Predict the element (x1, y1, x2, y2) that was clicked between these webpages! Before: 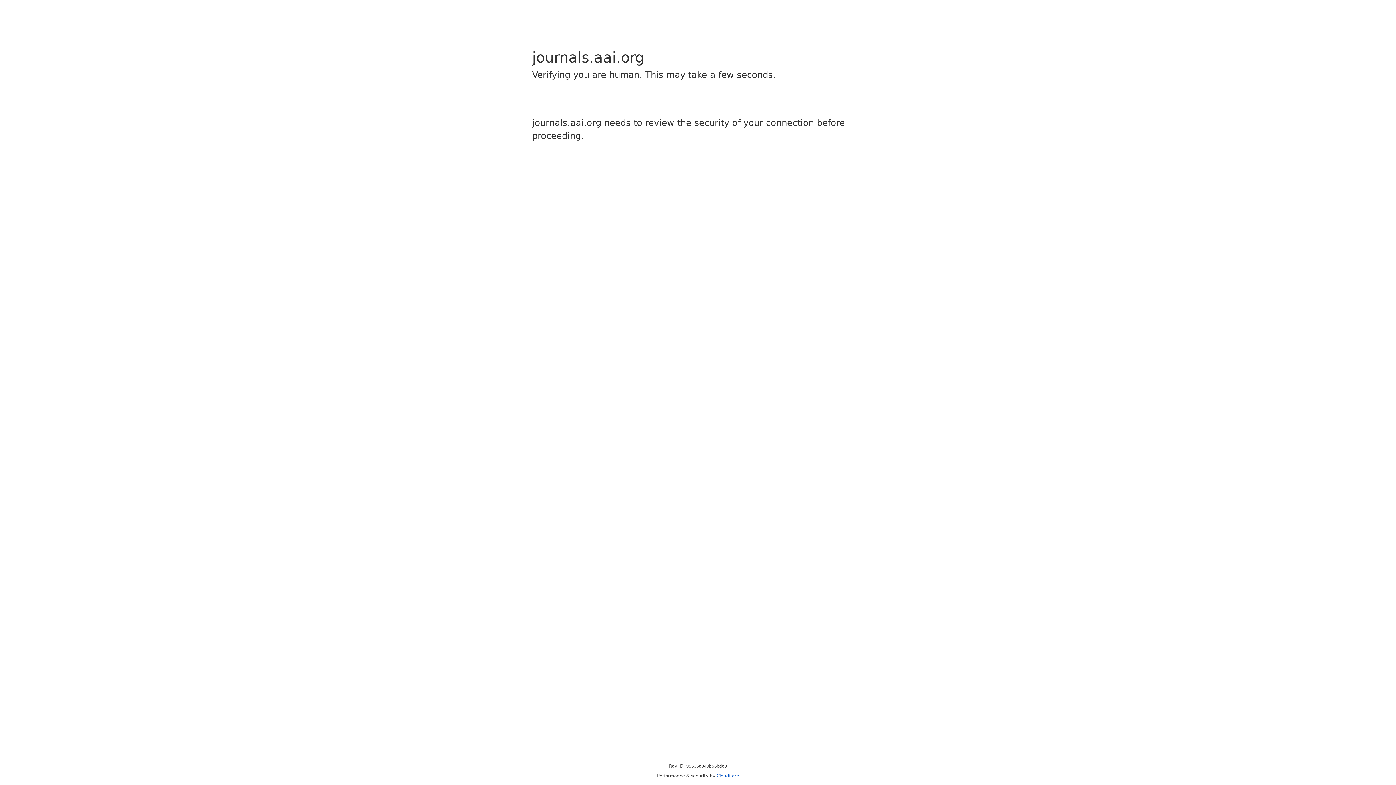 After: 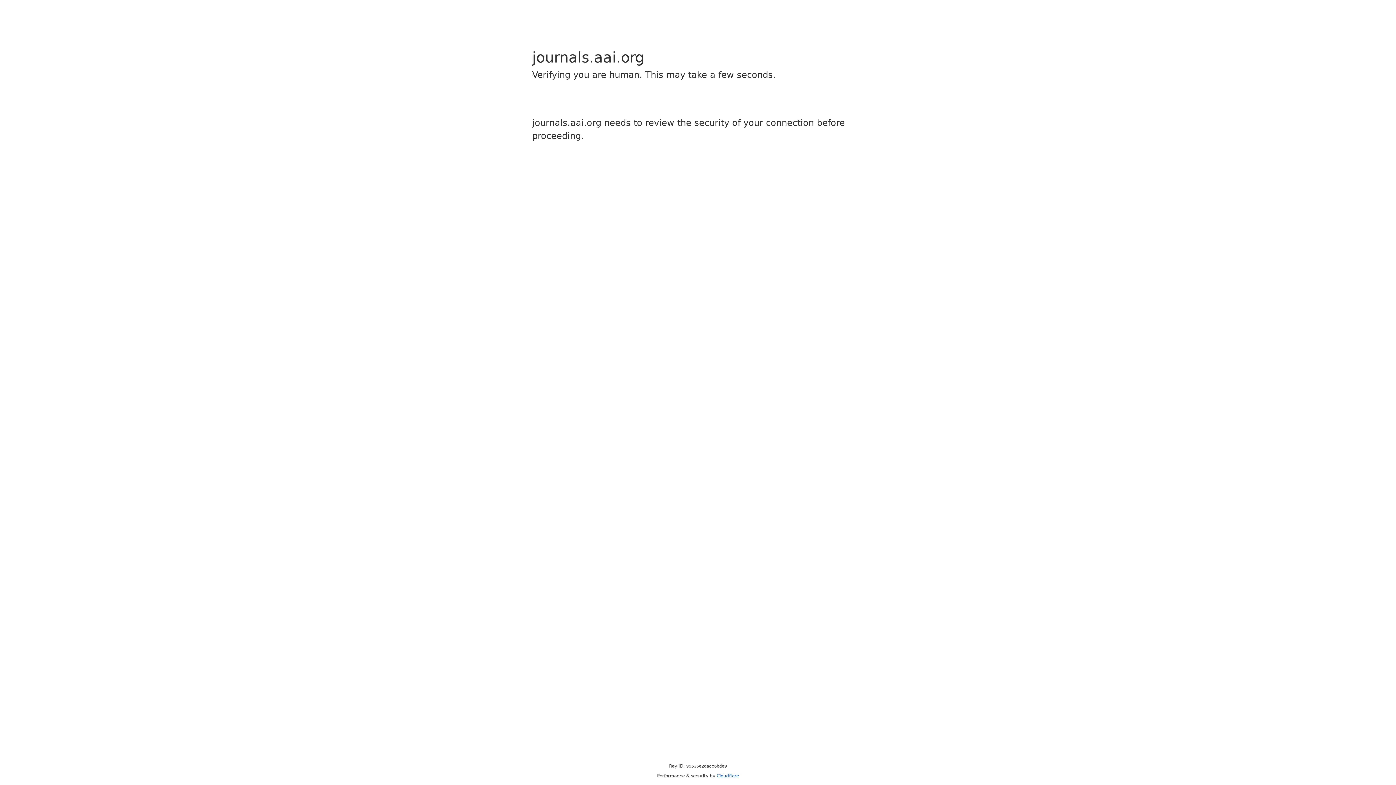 Action: bbox: (716, 773, 739, 778) label: Cloudflare